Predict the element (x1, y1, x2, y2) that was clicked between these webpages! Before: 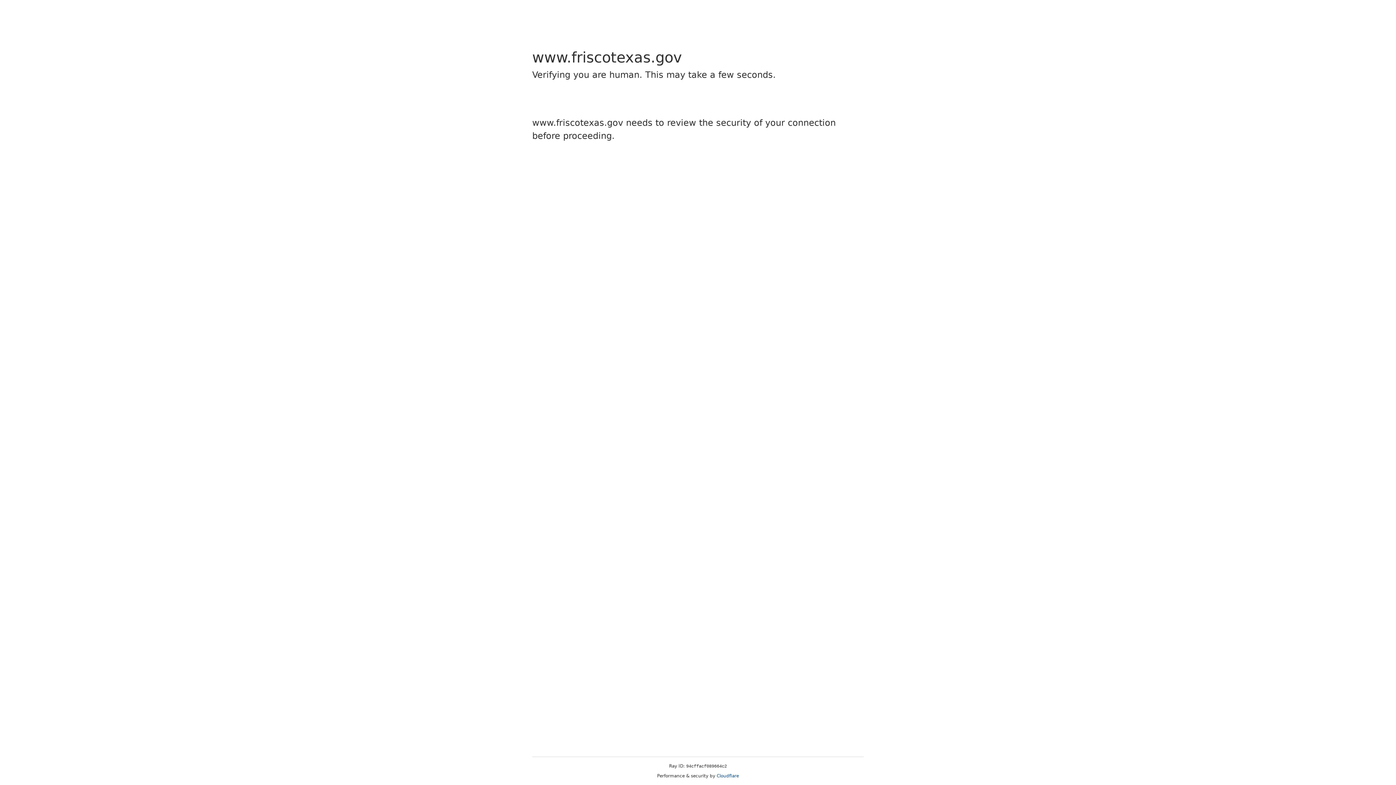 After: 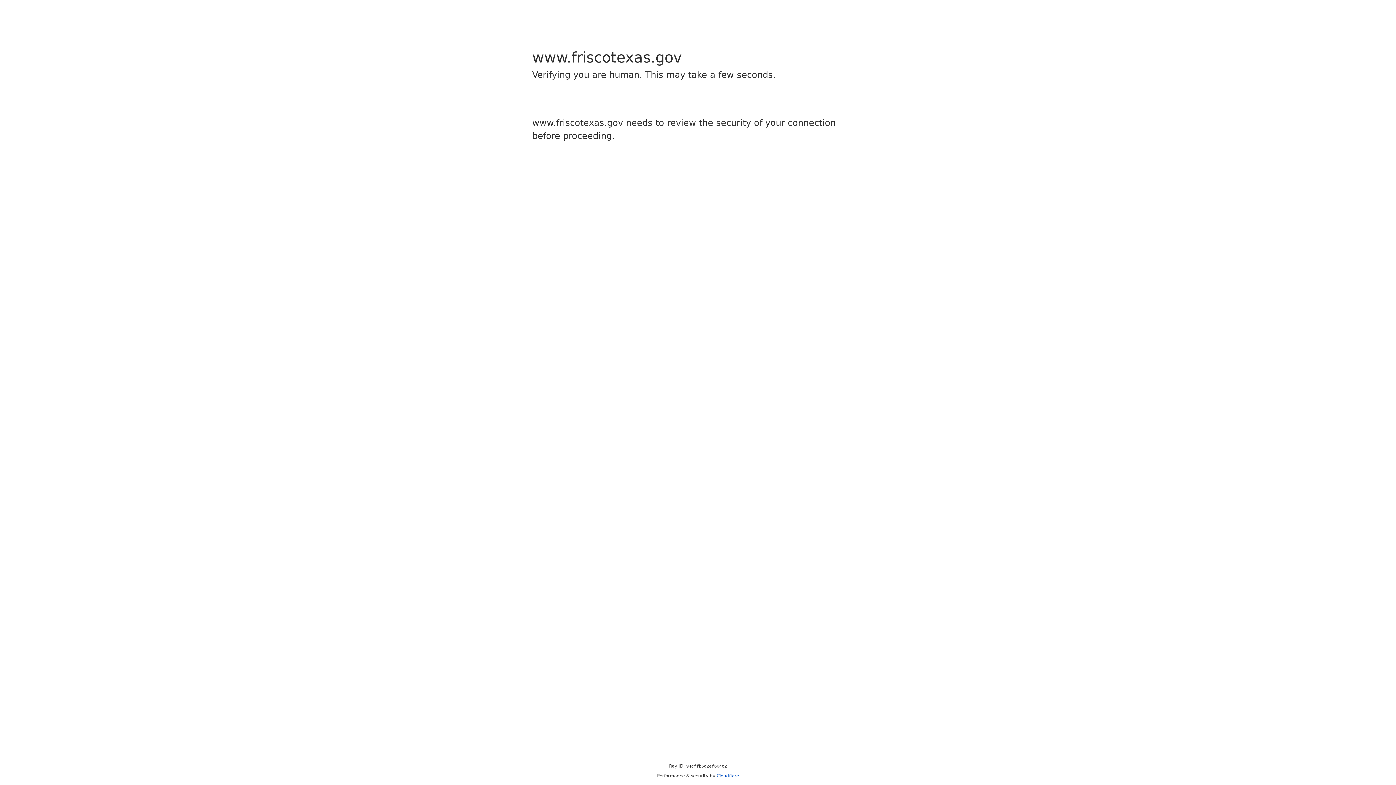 Action: bbox: (716, 773, 739, 778) label: Cloudflare